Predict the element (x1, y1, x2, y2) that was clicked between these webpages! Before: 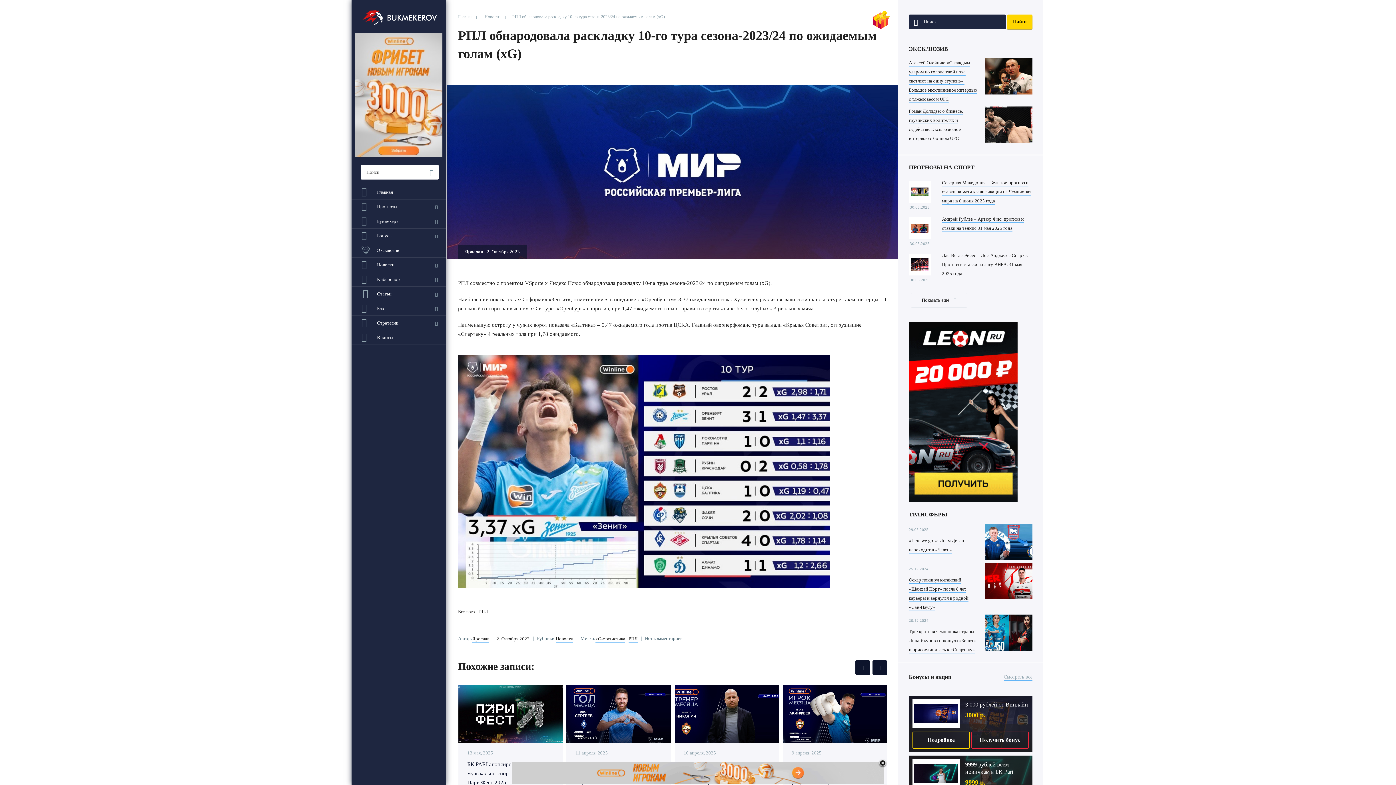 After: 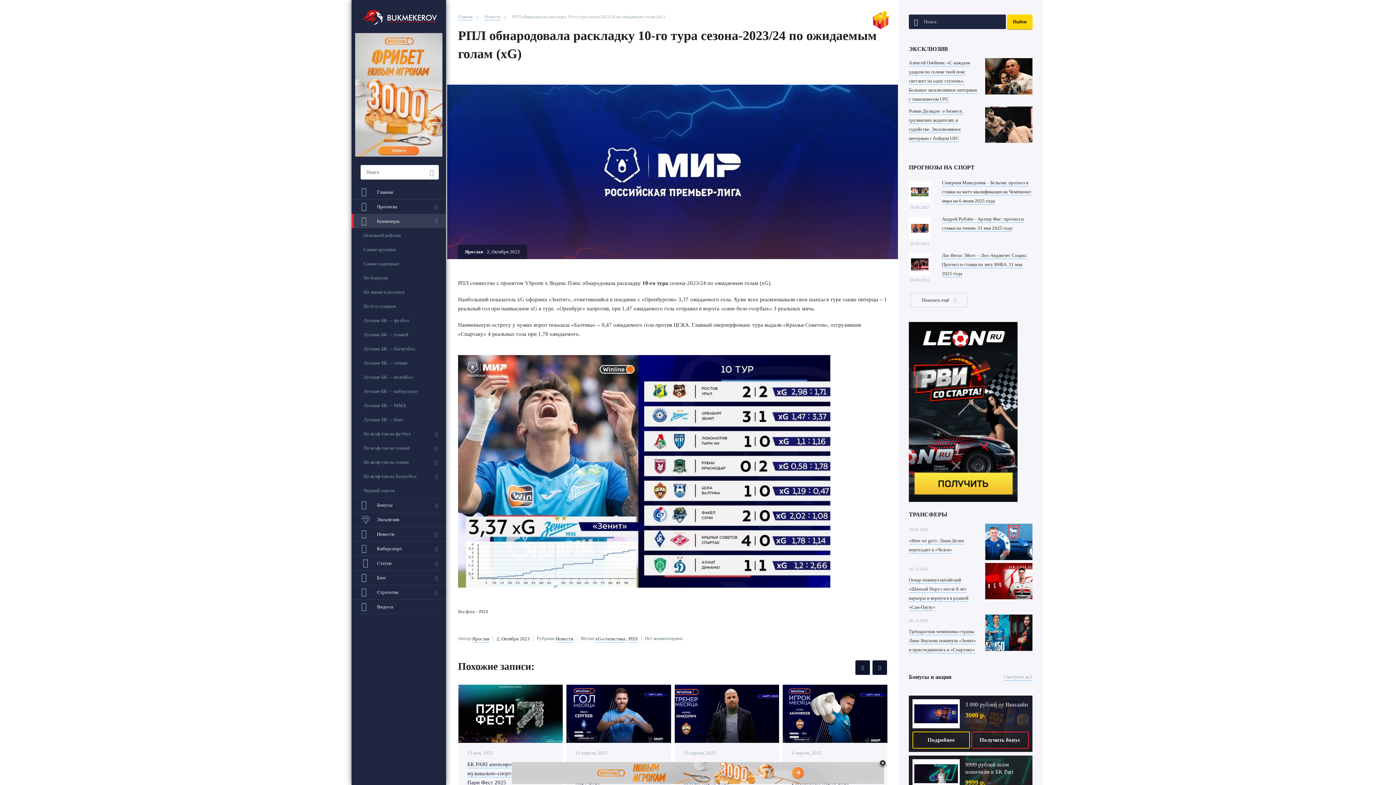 Action: label: Букмекеры bbox: (351, 214, 446, 228)